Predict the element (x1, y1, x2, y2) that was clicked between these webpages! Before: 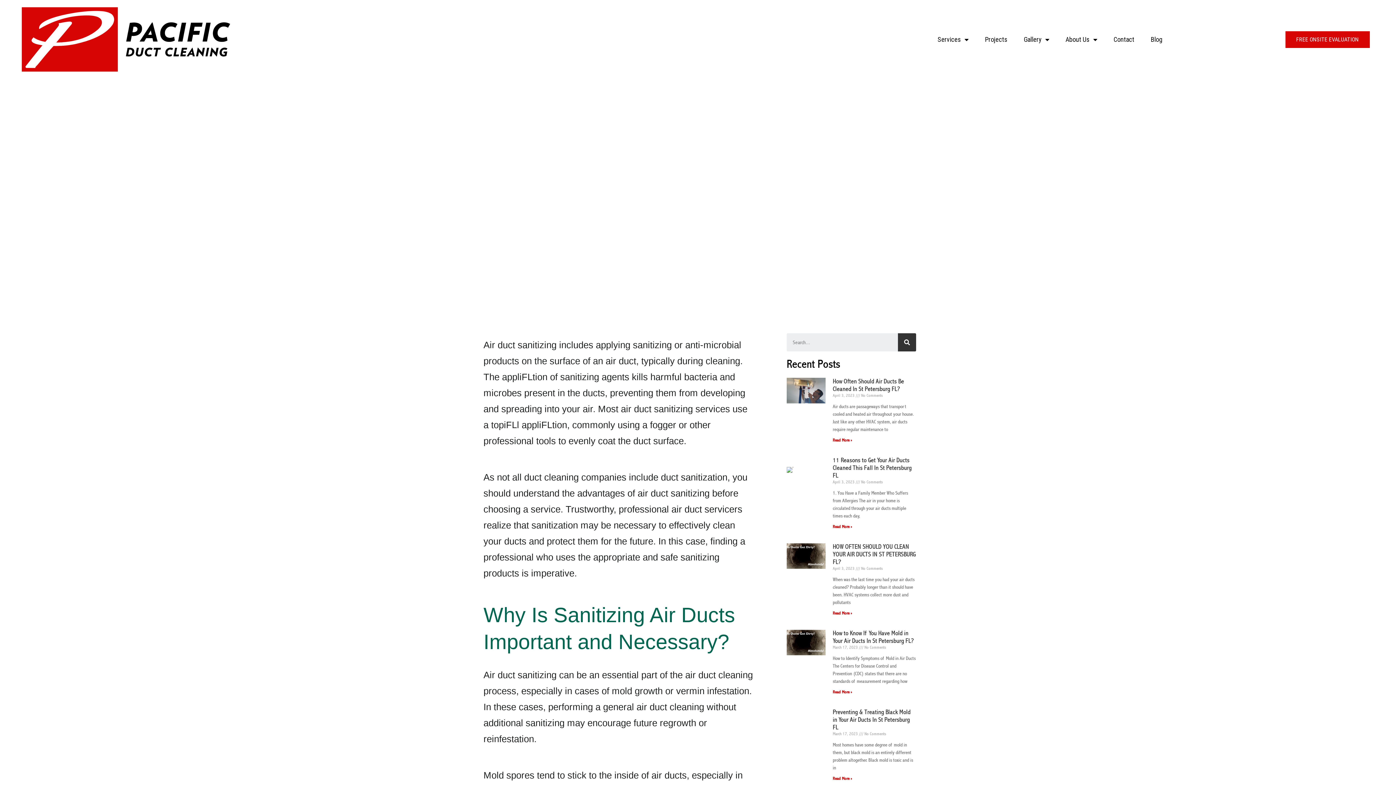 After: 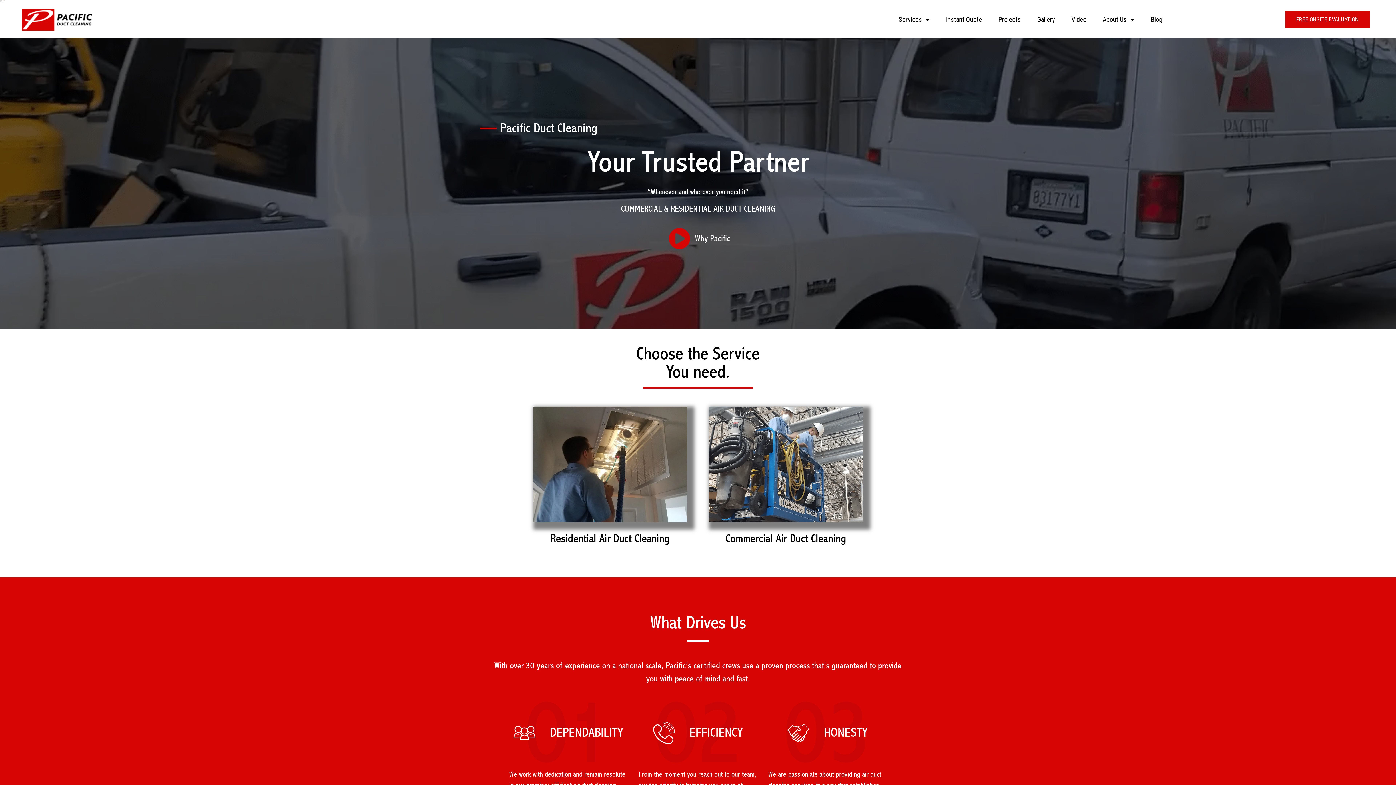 Action: bbox: (21, 7, 230, 71)